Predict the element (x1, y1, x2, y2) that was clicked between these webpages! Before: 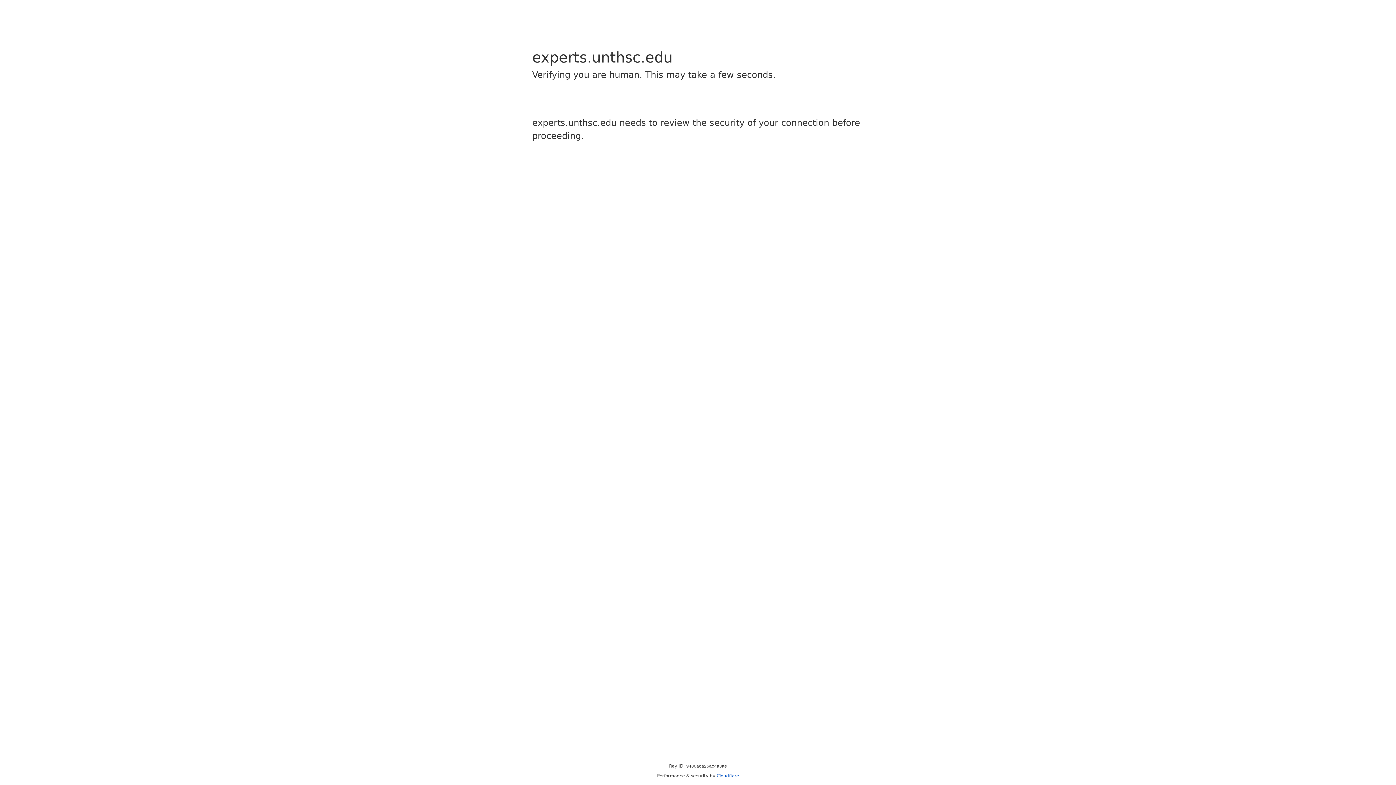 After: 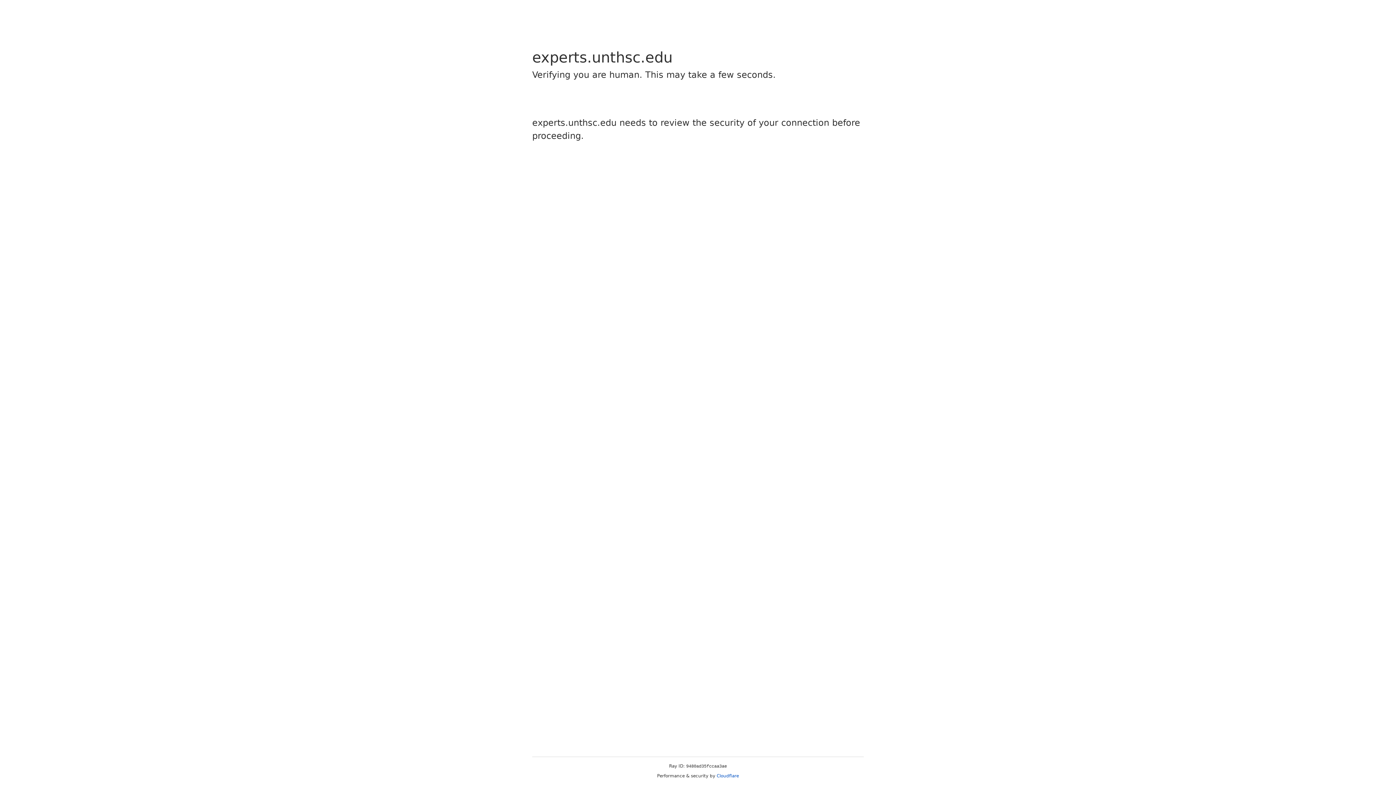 Action: label: Cloudflare bbox: (716, 773, 739, 778)